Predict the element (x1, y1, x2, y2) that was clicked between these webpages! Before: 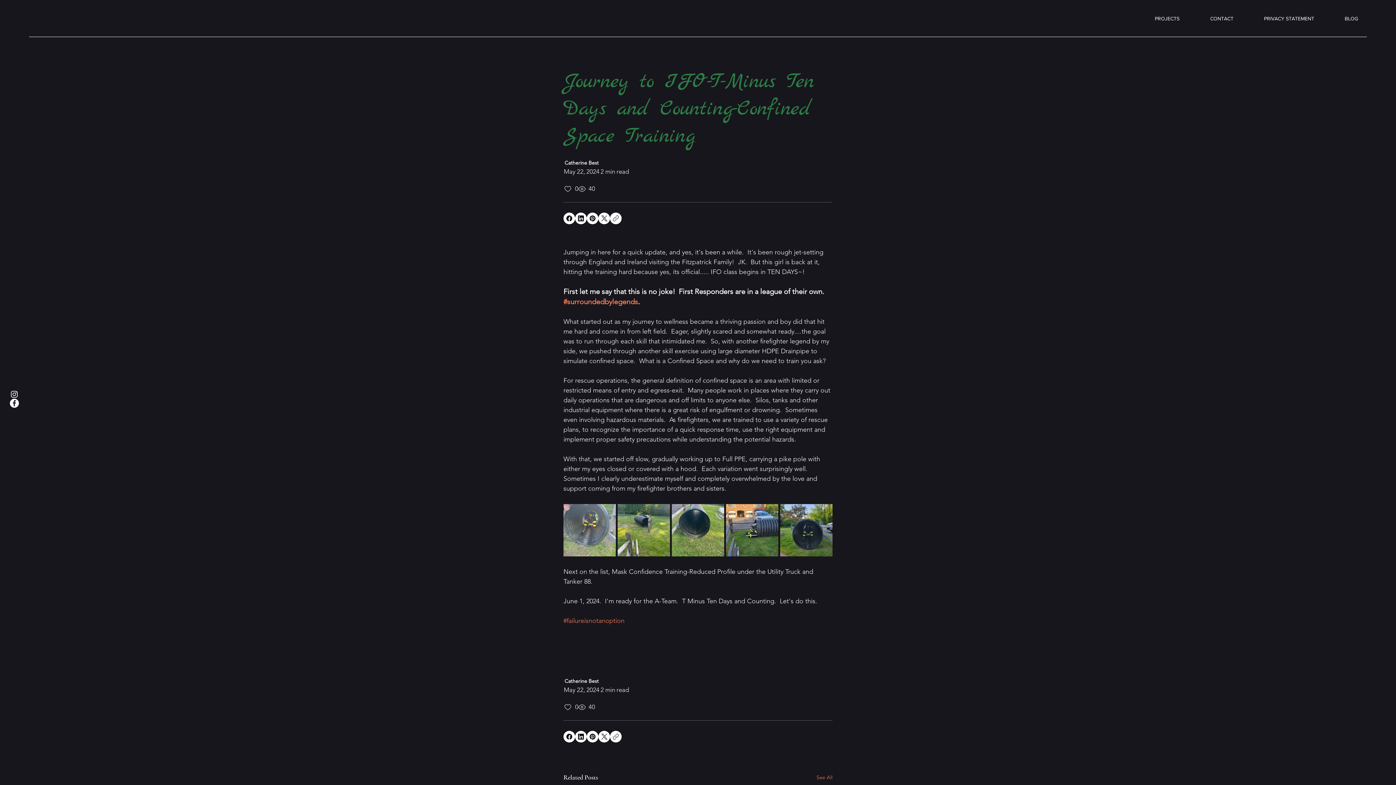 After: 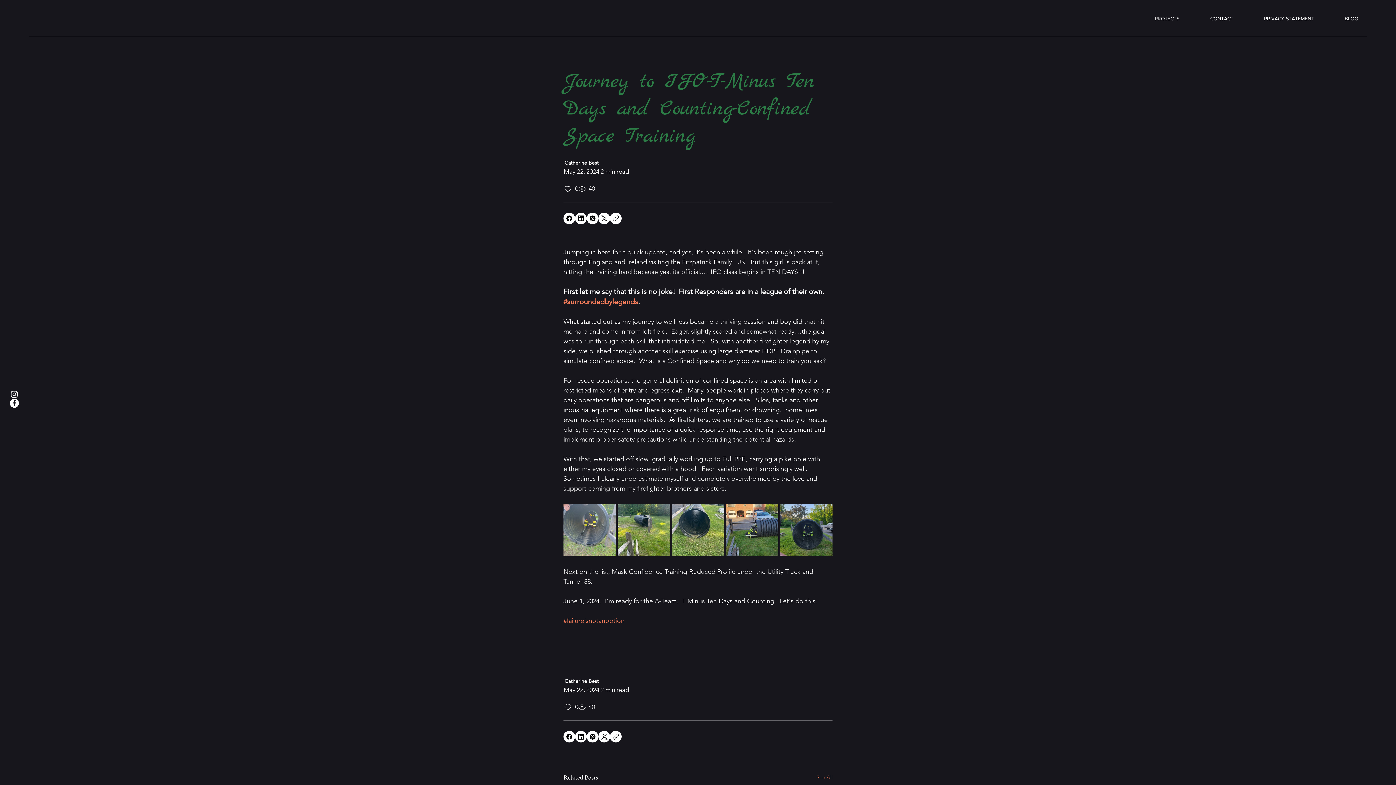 Action: label: Facebook bbox: (9, 398, 18, 407)